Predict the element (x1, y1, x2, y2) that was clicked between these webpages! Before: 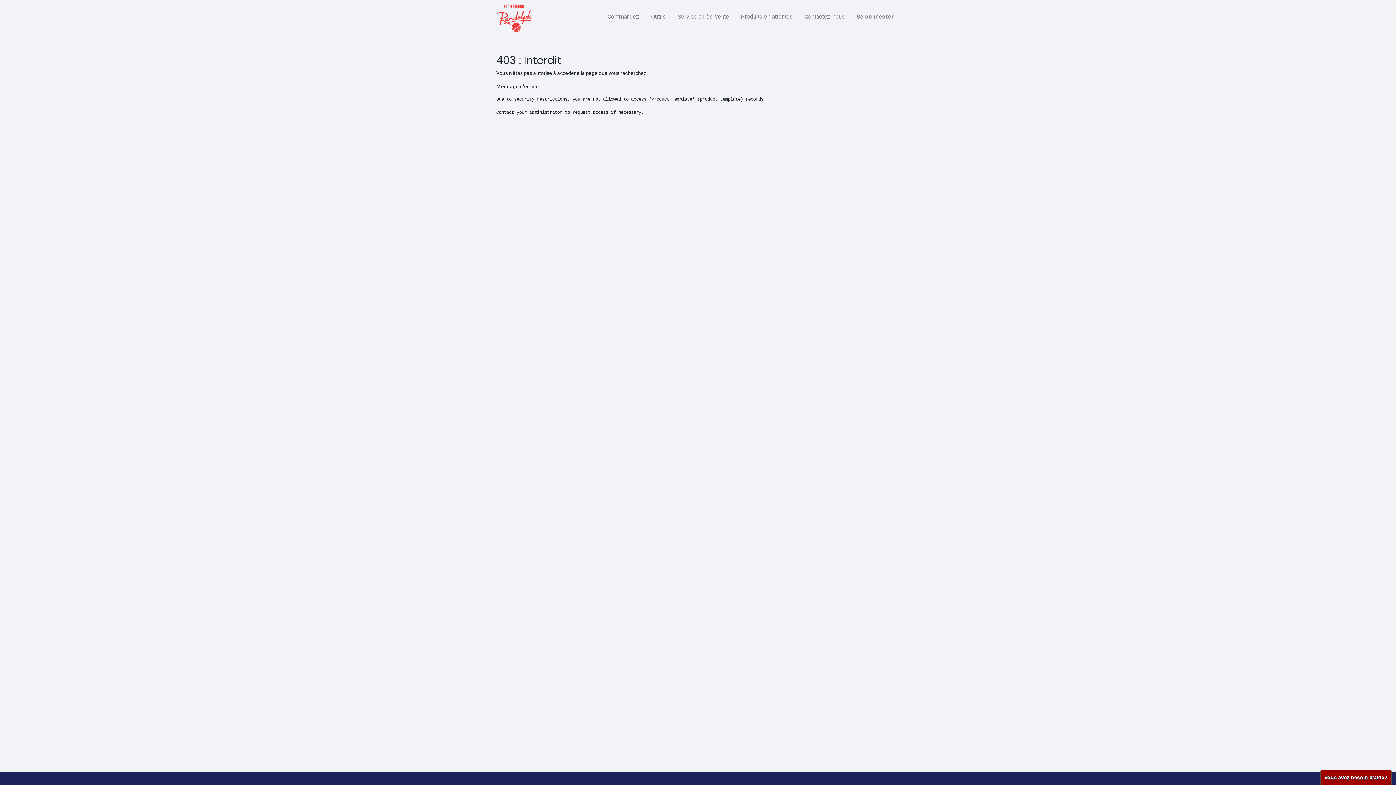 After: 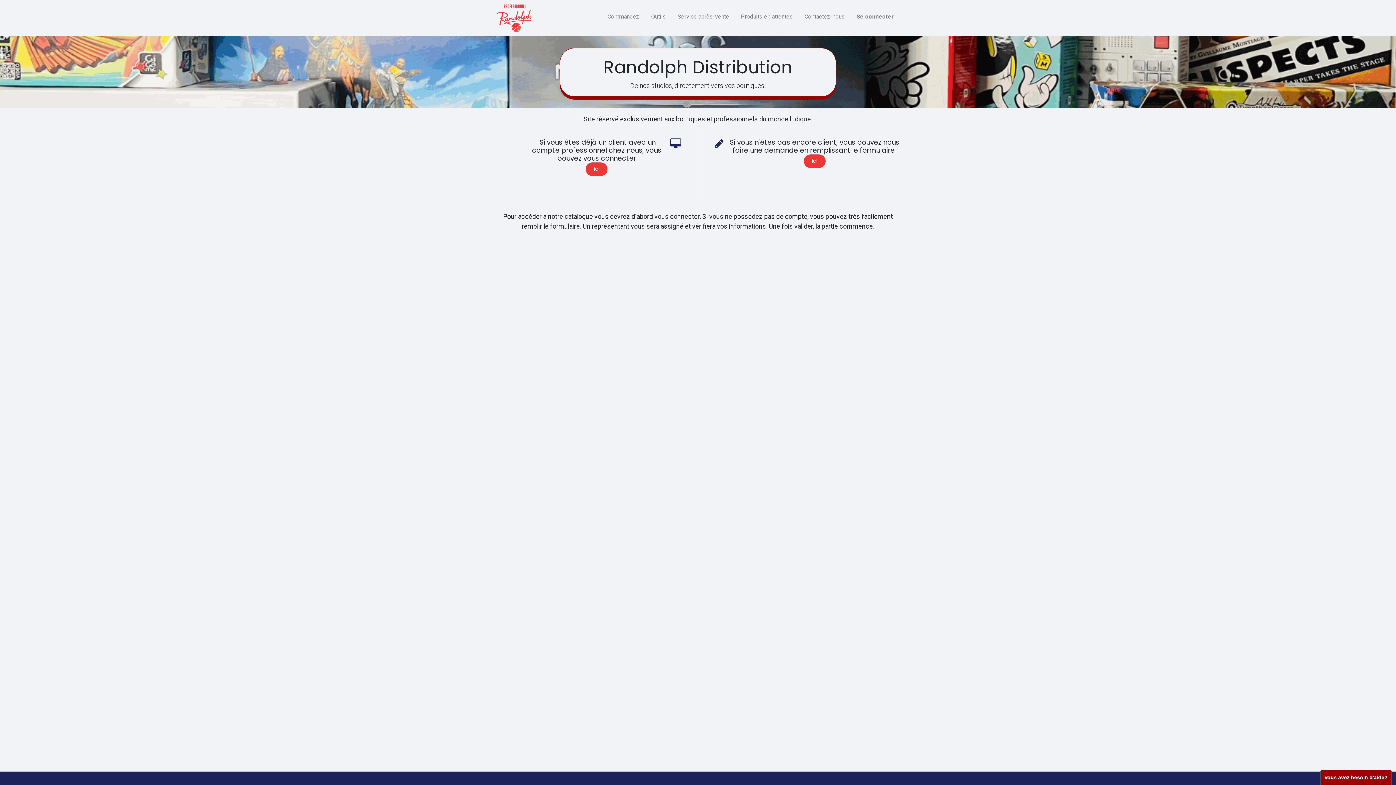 Action: bbox: (496, 0, 532, 36)